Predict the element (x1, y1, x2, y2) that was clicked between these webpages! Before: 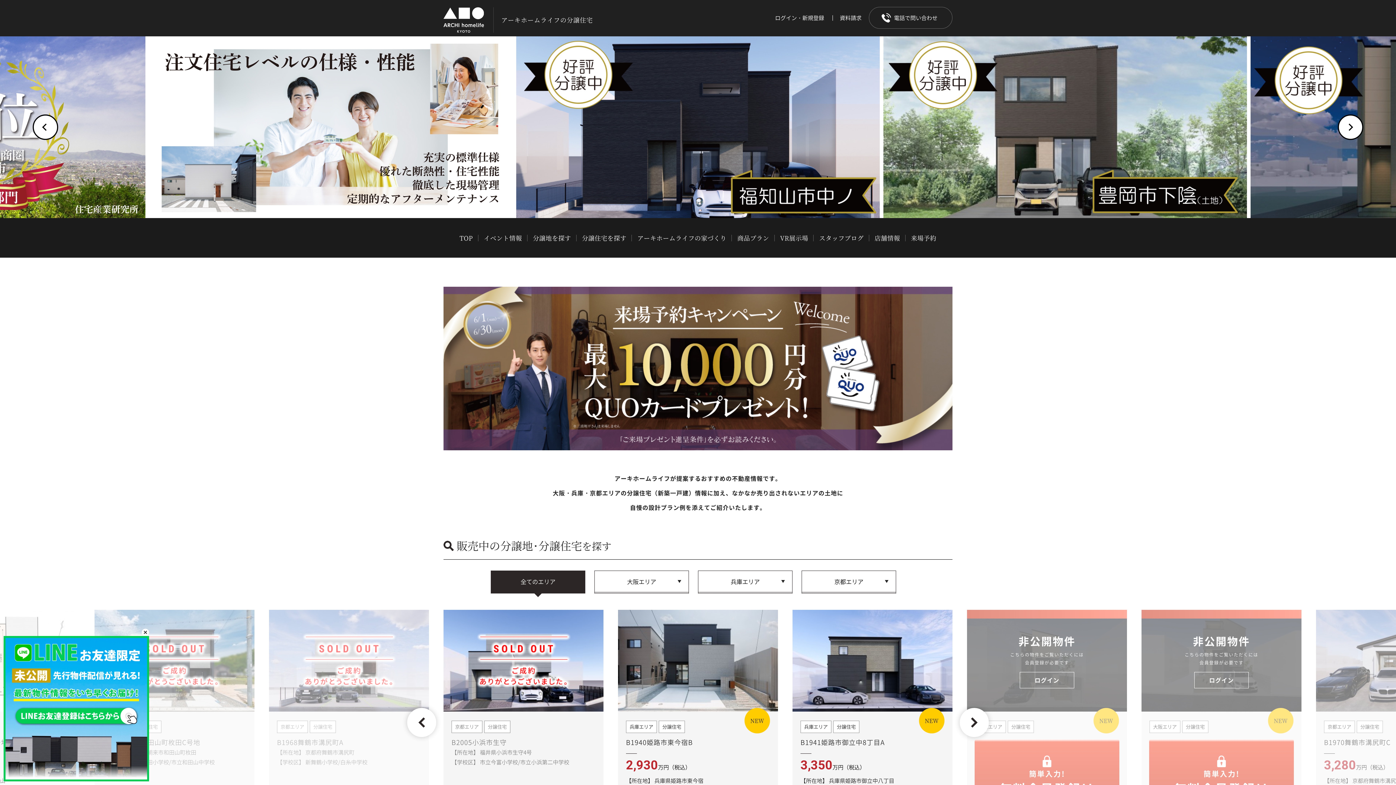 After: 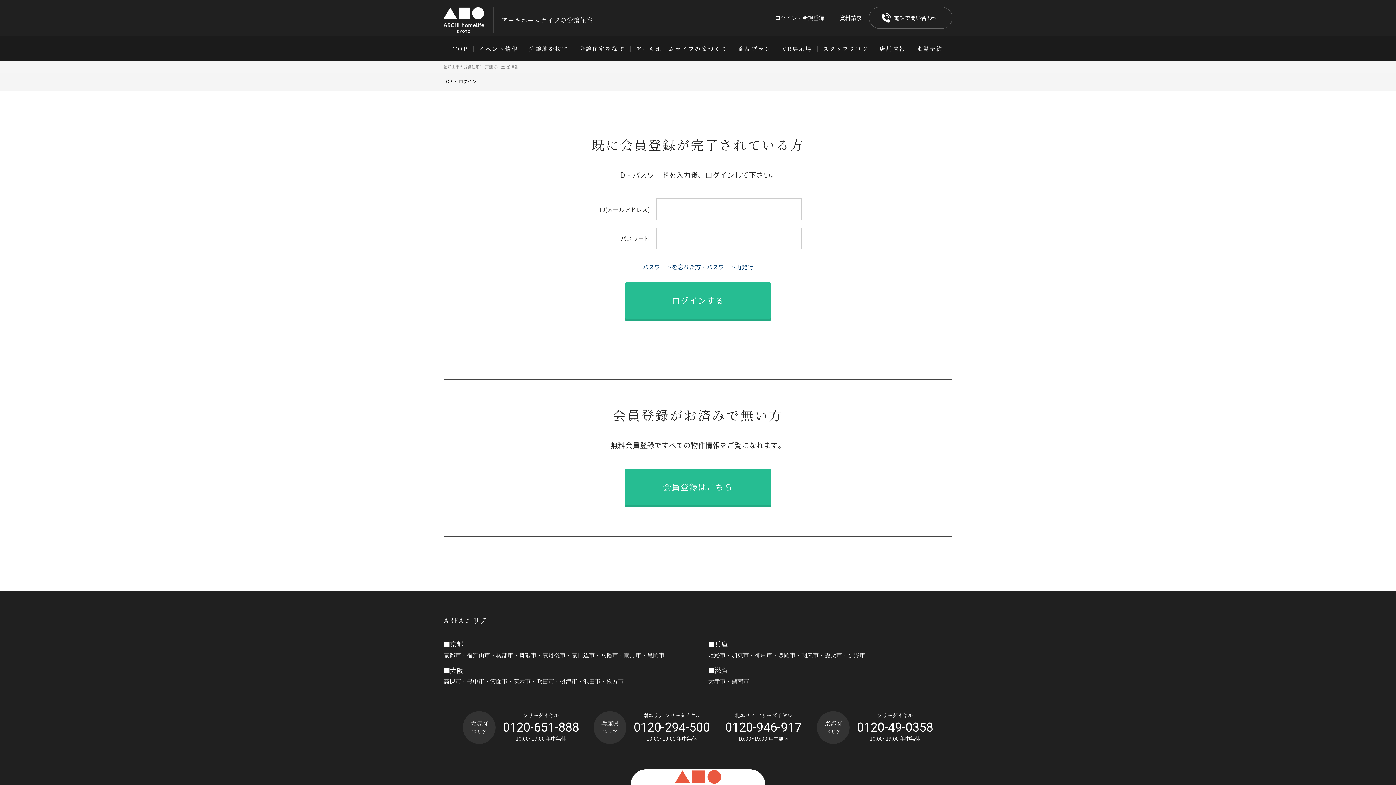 Action: label: ログイン・新規登録 bbox: (775, 15, 824, 20)